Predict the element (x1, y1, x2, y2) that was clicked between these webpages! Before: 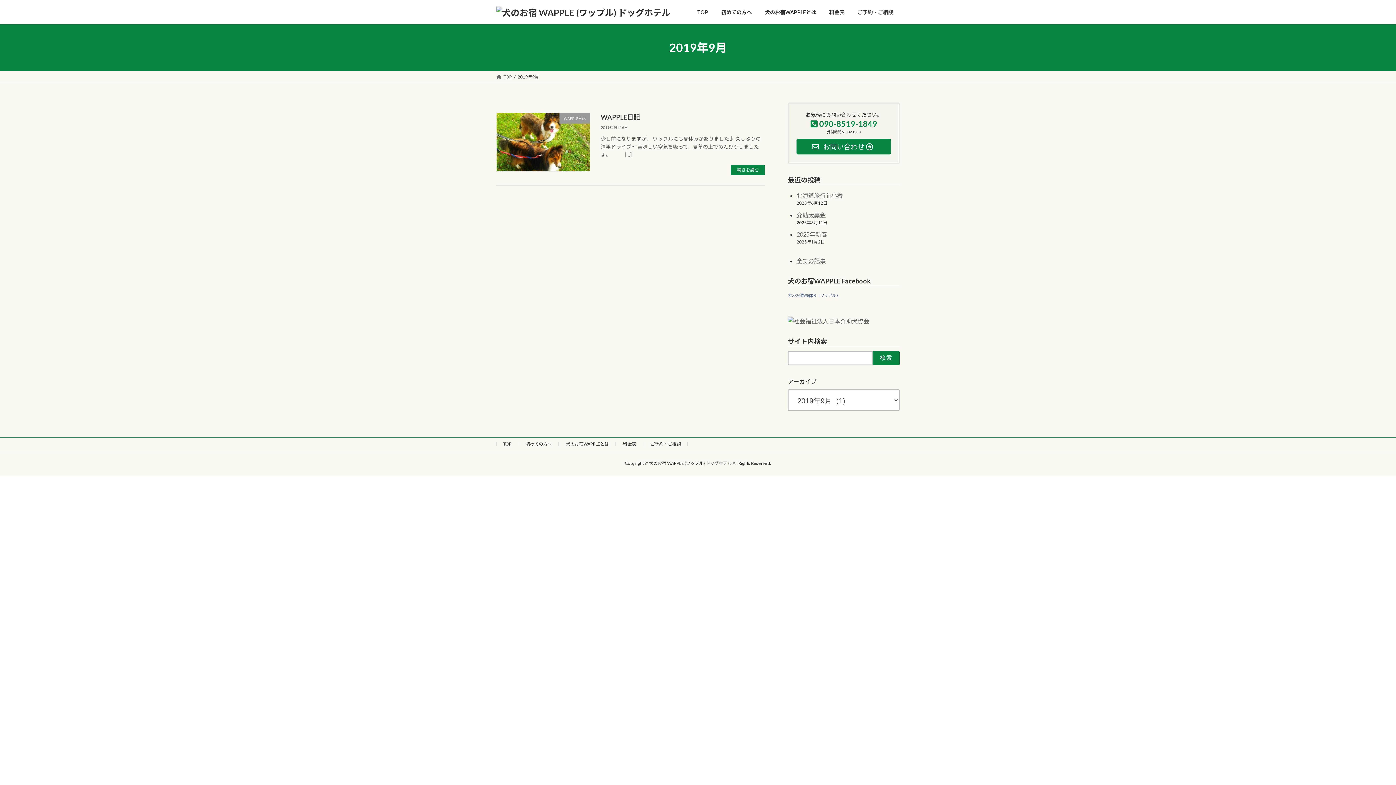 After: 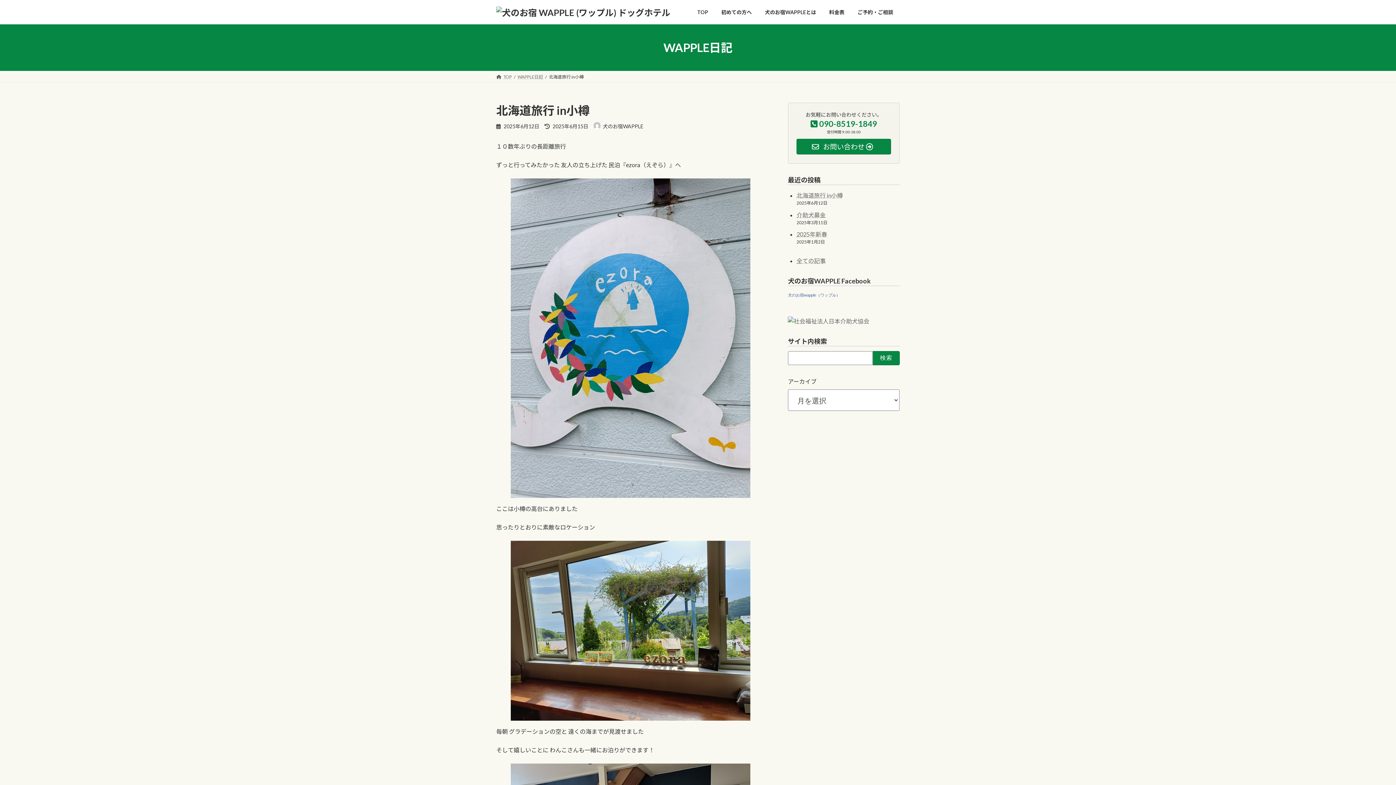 Action: label: 北海道旅行 in小樽 bbox: (796, 191, 842, 198)